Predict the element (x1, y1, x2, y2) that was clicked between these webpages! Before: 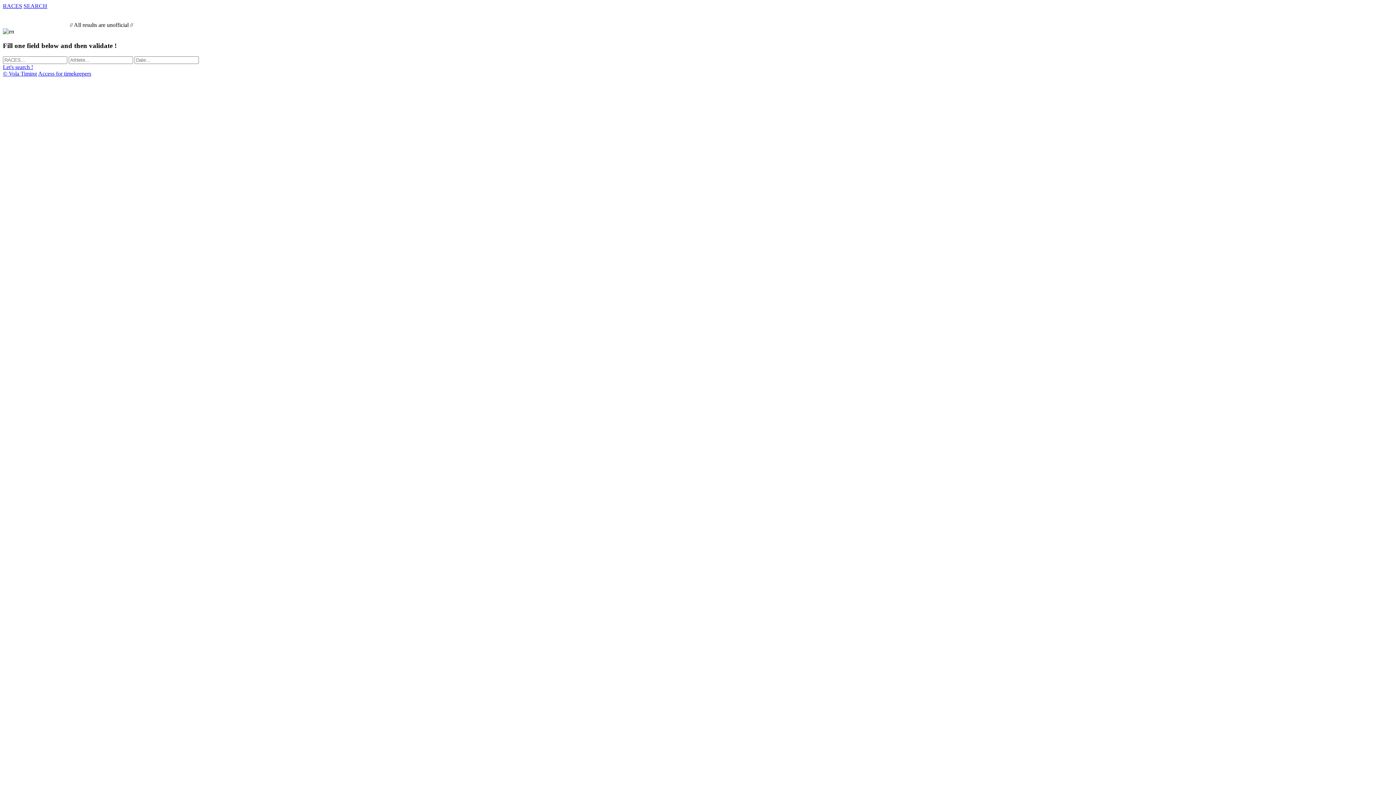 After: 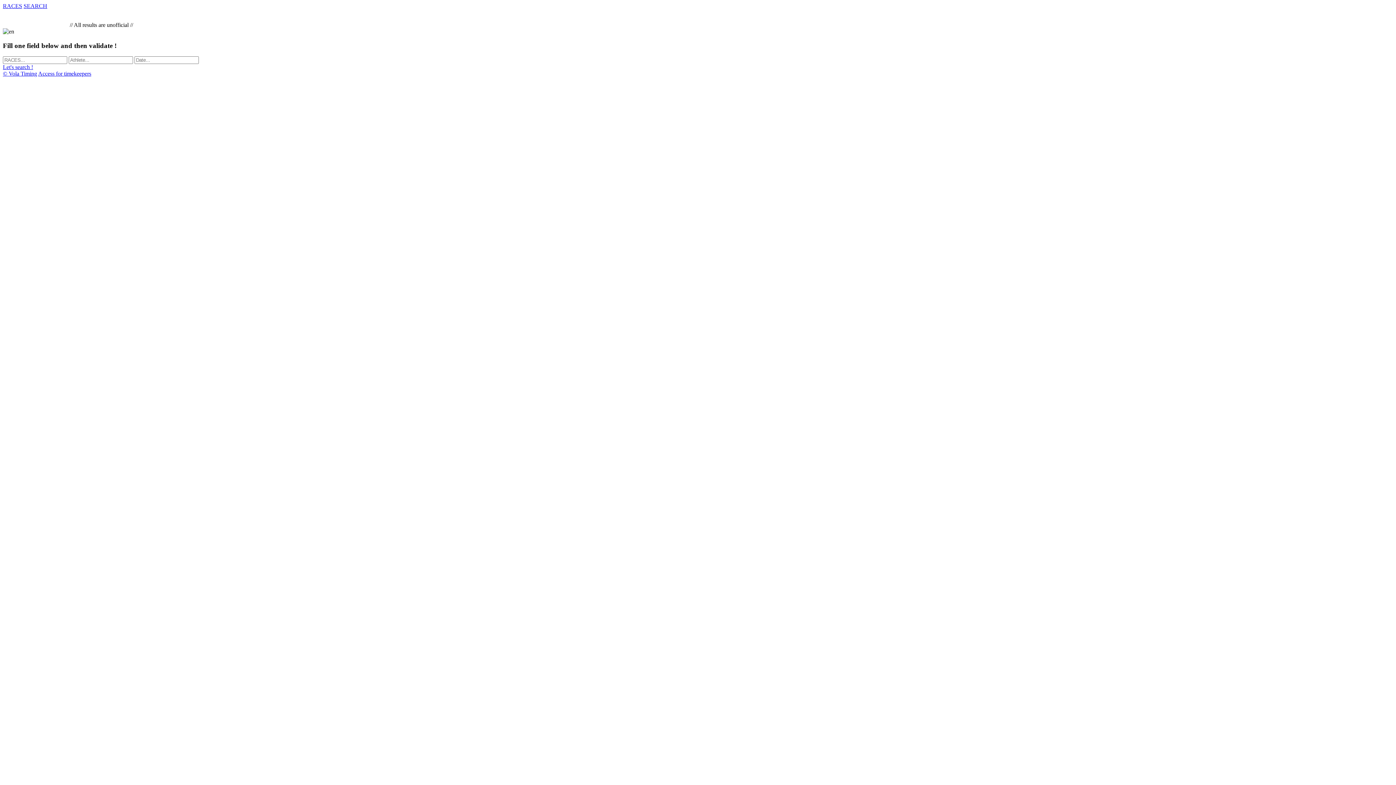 Action: bbox: (23, 2, 47, 9) label: SEARCH